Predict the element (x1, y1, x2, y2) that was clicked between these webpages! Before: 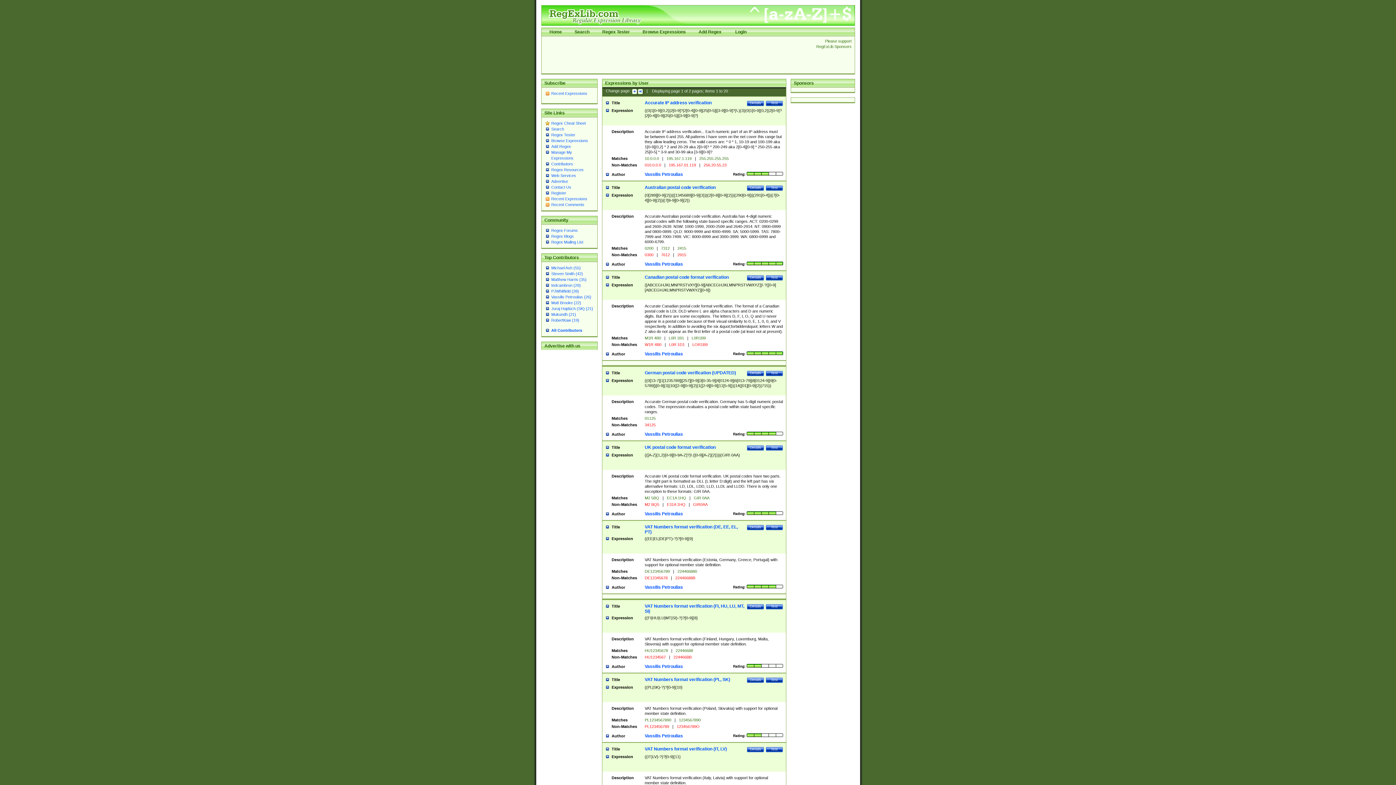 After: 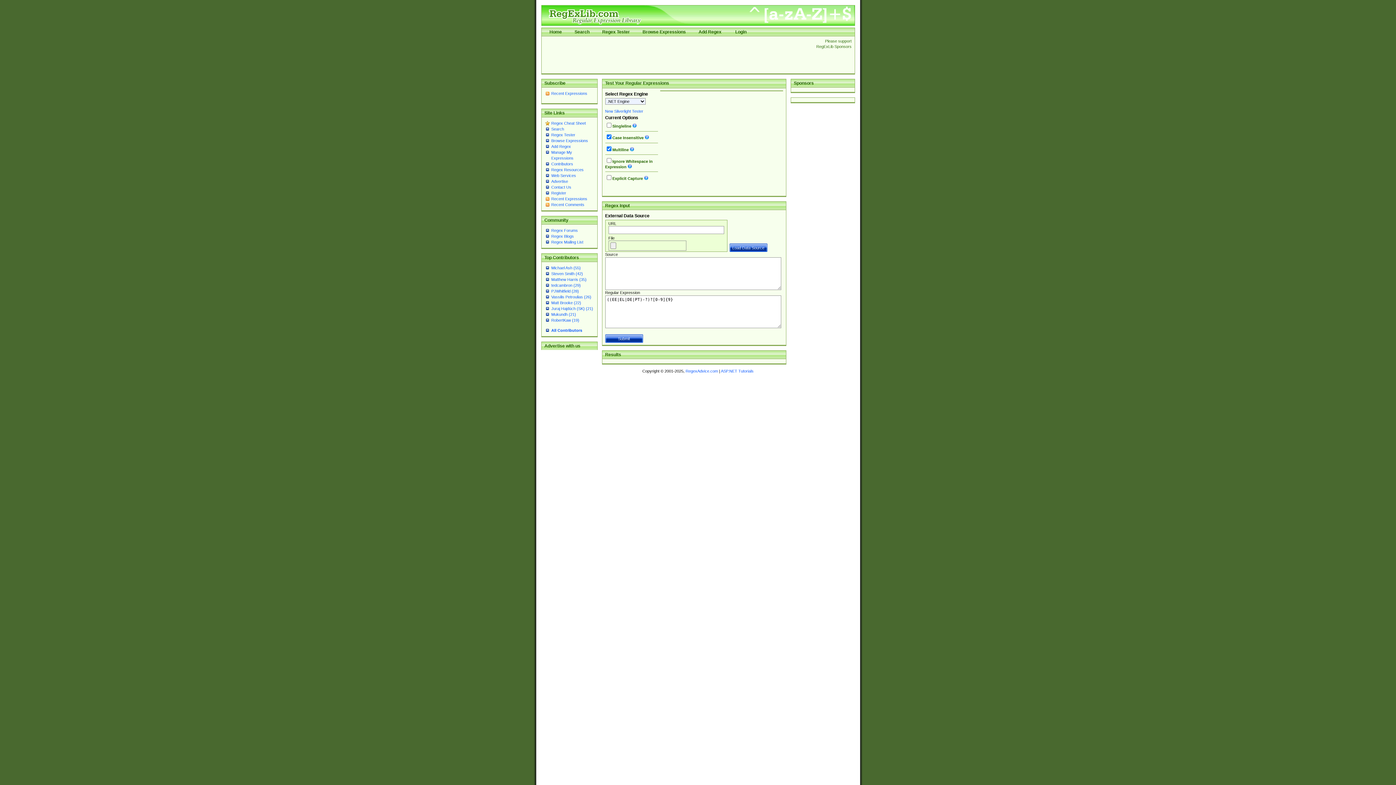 Action: bbox: (766, 524, 783, 530) label: Test